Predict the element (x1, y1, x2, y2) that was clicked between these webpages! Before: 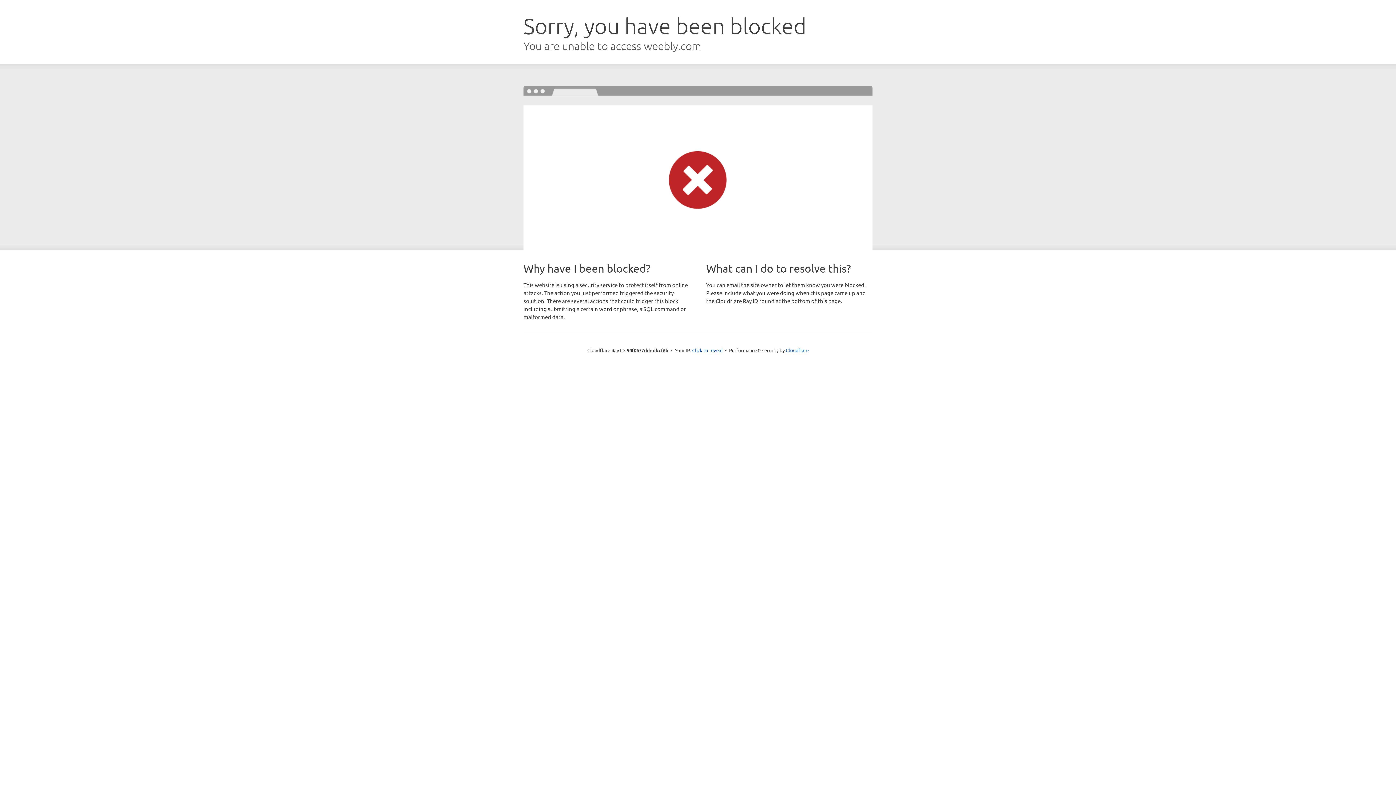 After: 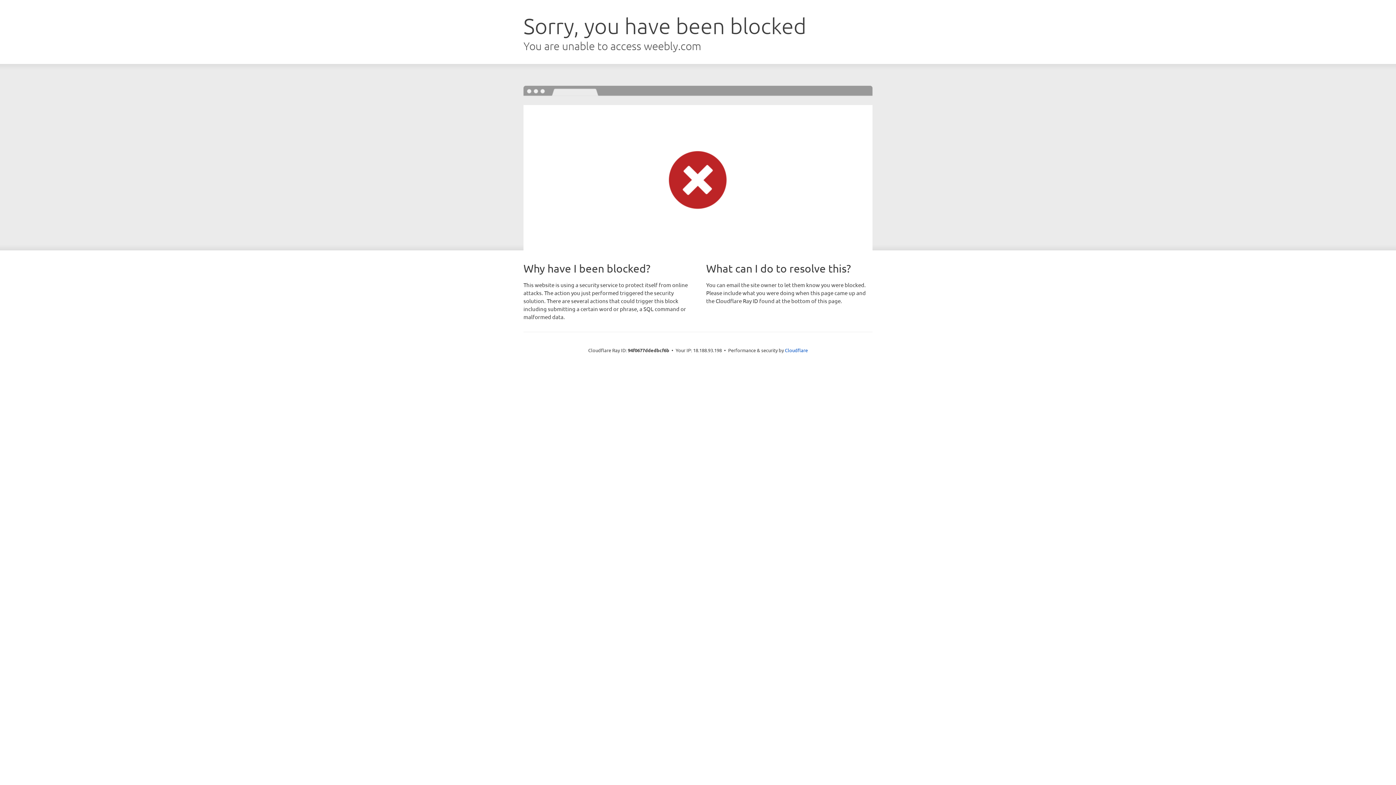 Action: bbox: (692, 346, 722, 353) label: Click to reveal